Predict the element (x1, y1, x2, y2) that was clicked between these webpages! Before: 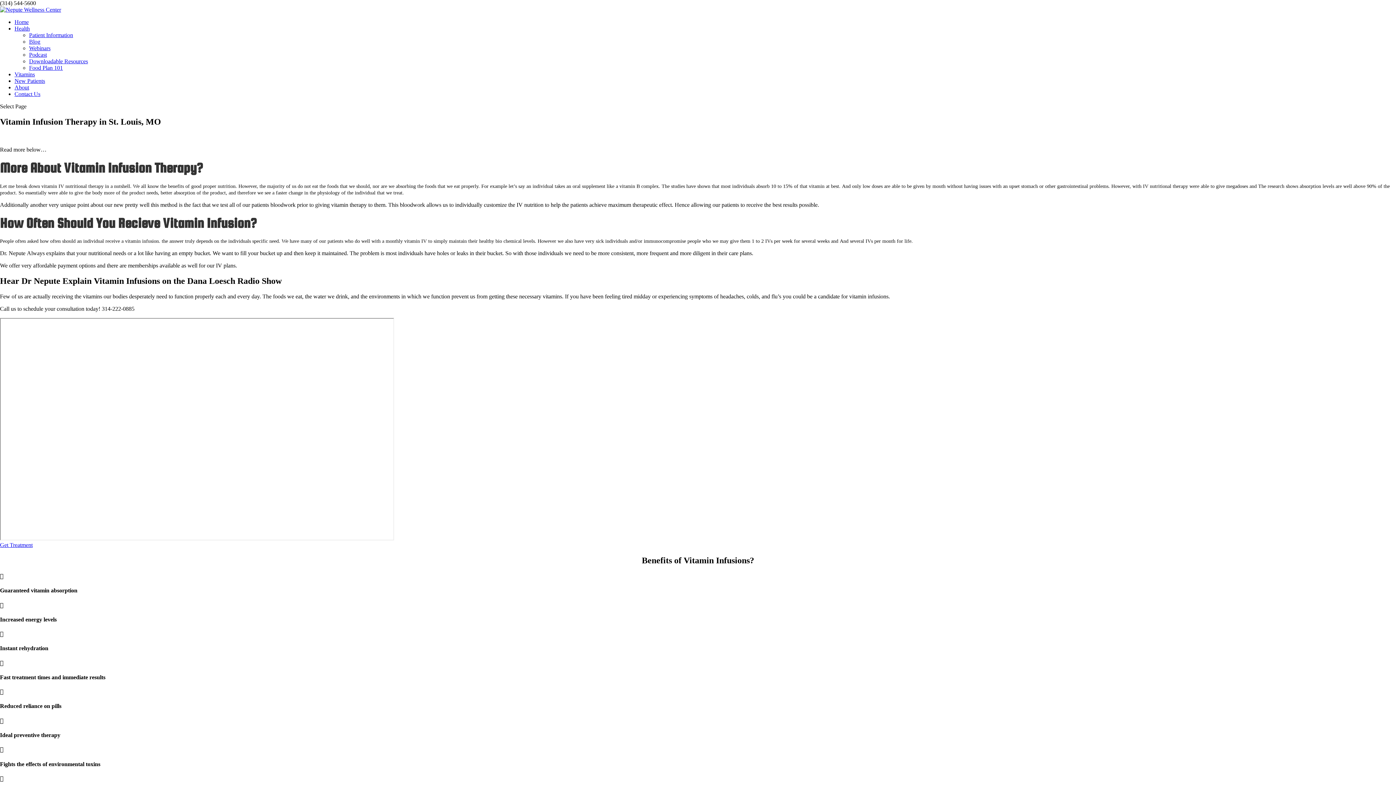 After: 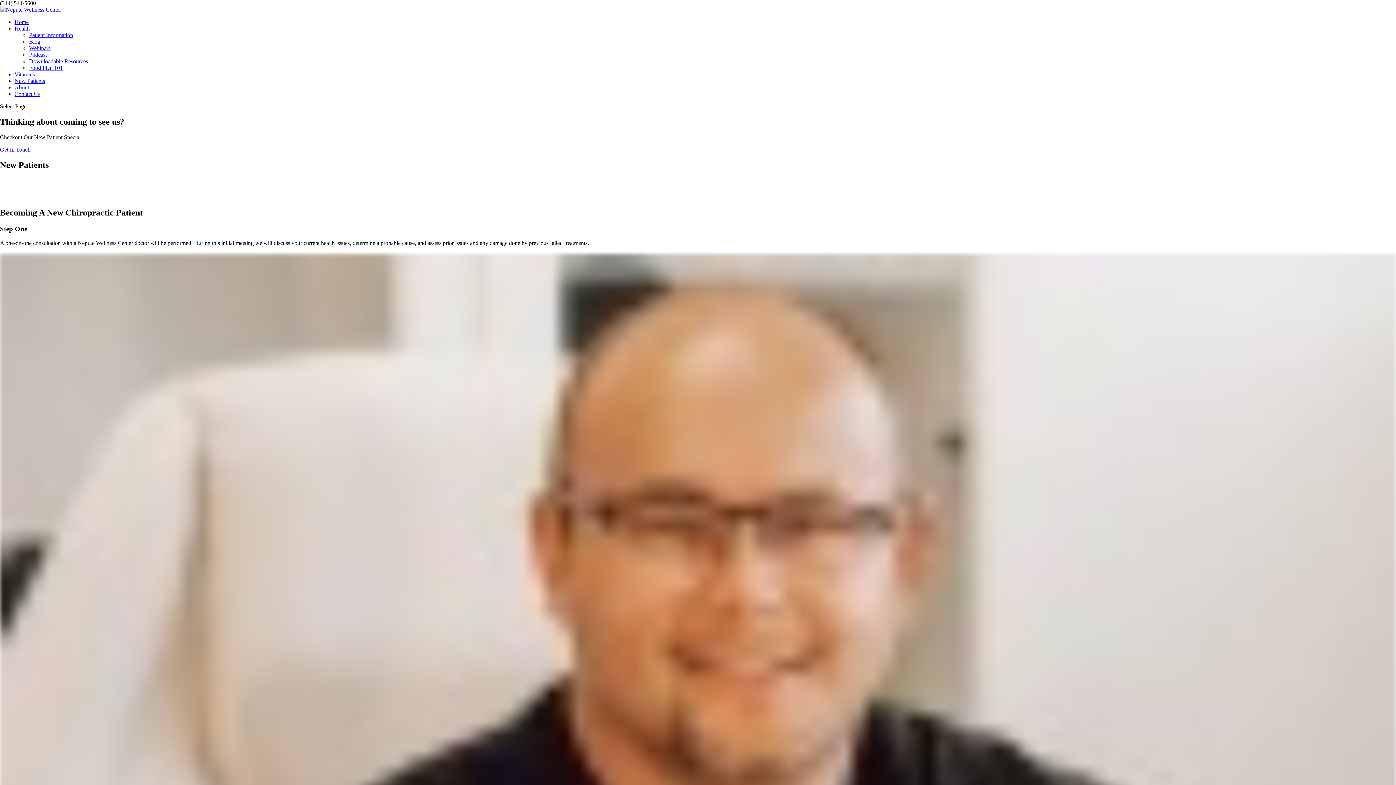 Action: bbox: (14, 77, 45, 84) label: New Patients